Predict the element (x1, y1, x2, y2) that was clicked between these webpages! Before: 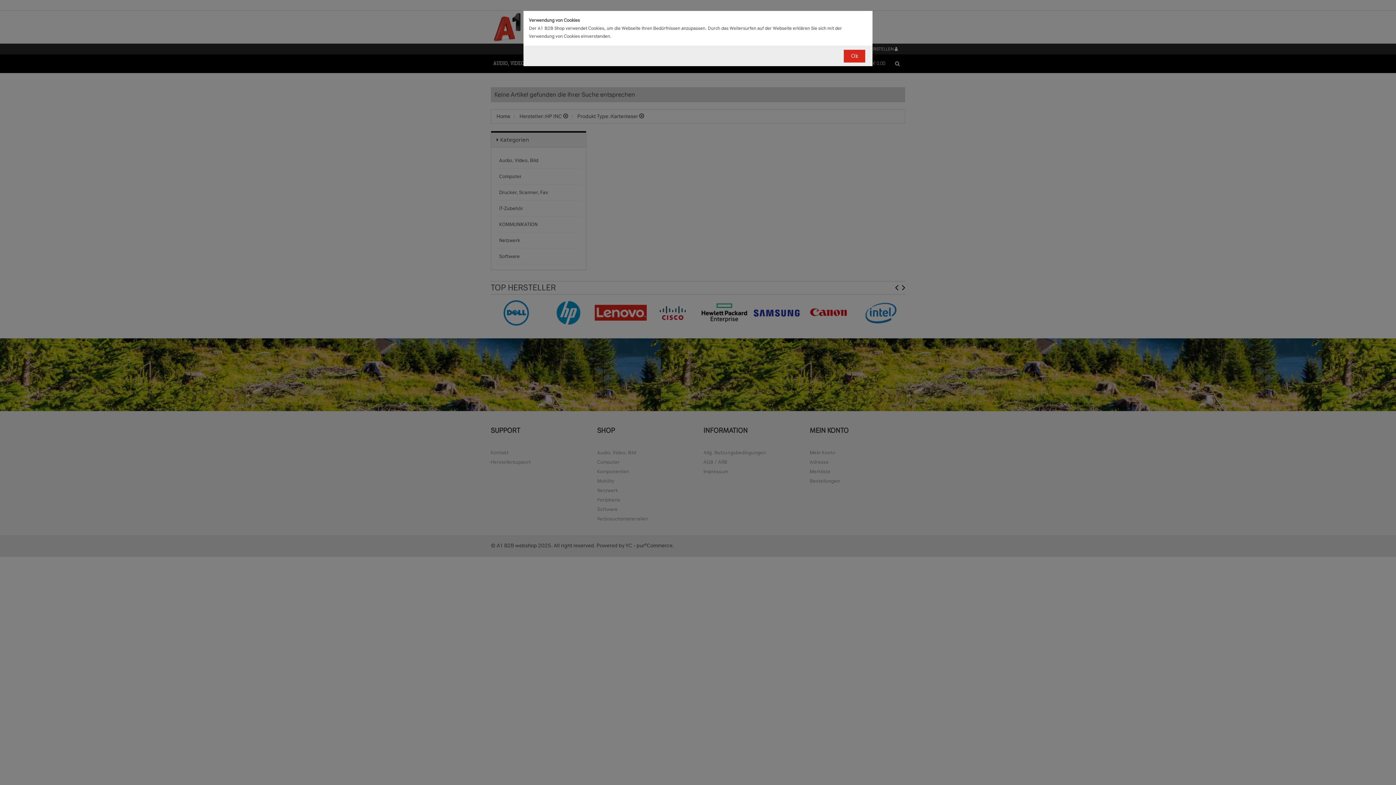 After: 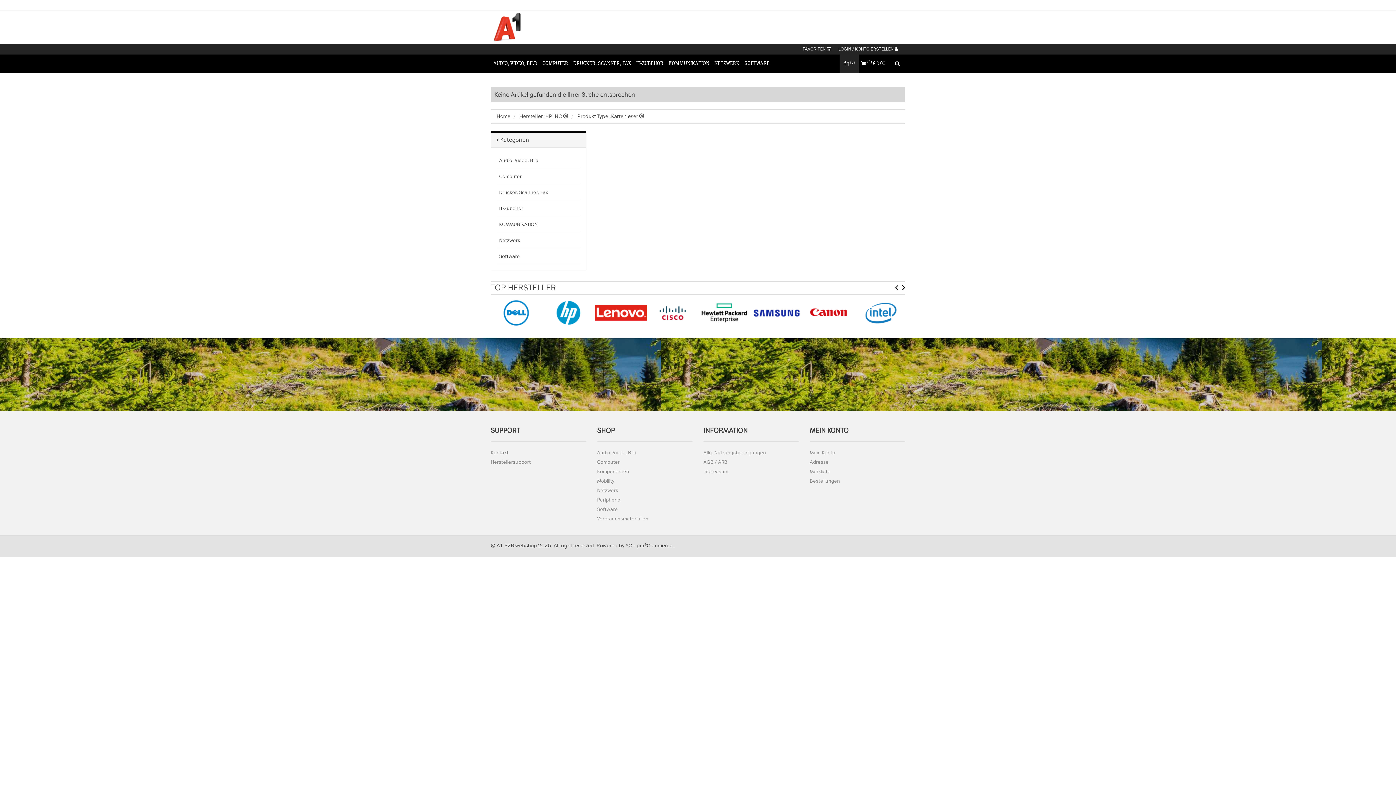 Action: label: Ok bbox: (844, 49, 865, 62)